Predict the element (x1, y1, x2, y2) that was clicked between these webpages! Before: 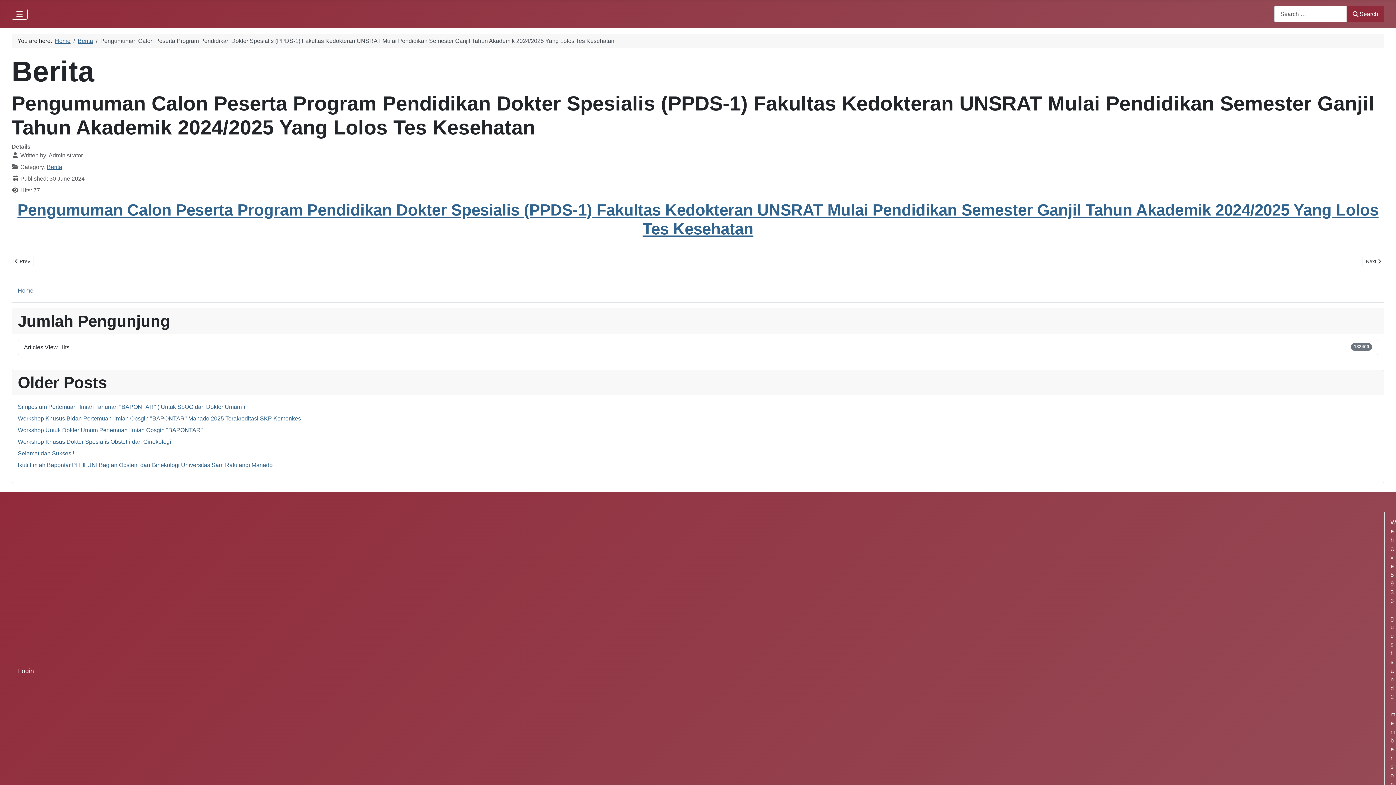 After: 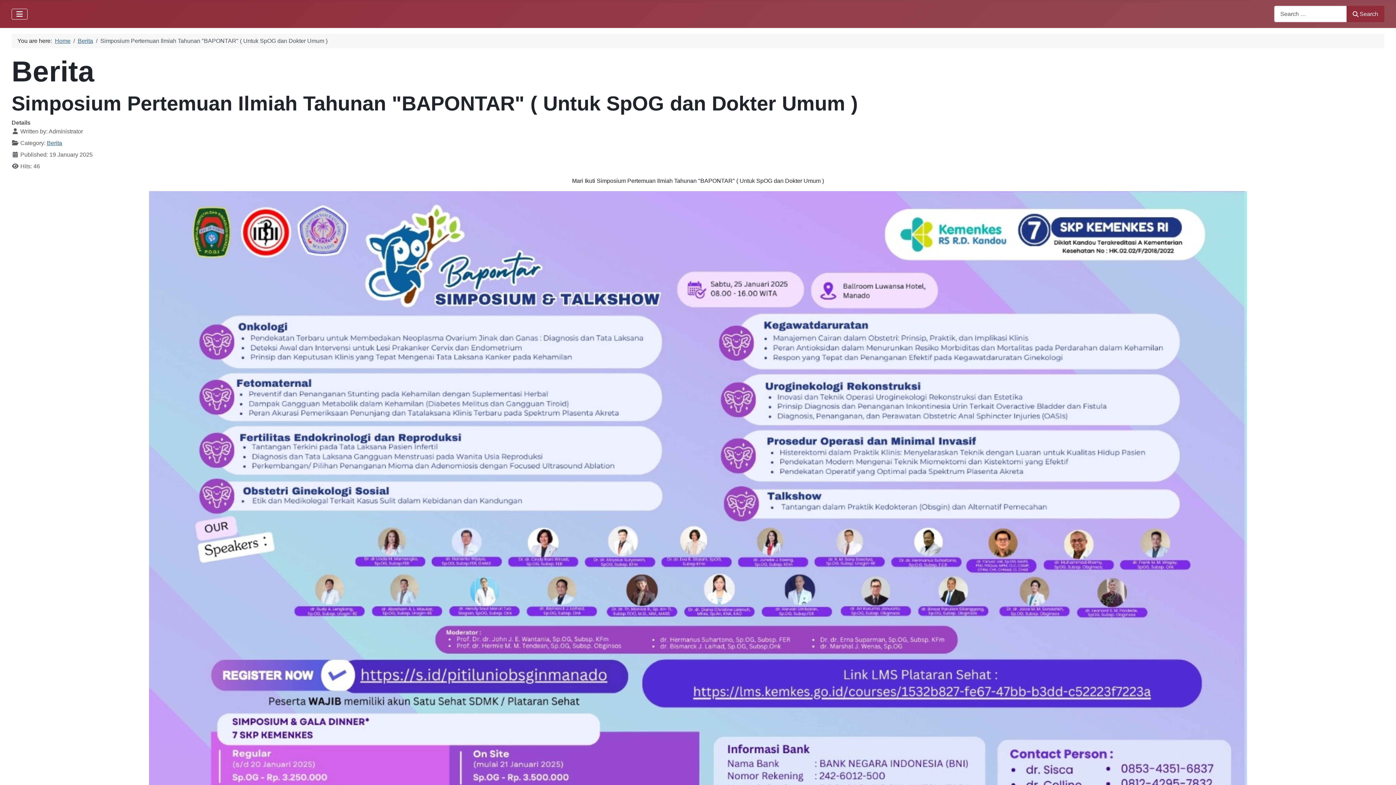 Action: bbox: (17, 404, 245, 410) label: Simposium Pertemuan Ilmiah Tahunan "BAPONTAR" ( Untuk SpOG dan Dokter Umum )